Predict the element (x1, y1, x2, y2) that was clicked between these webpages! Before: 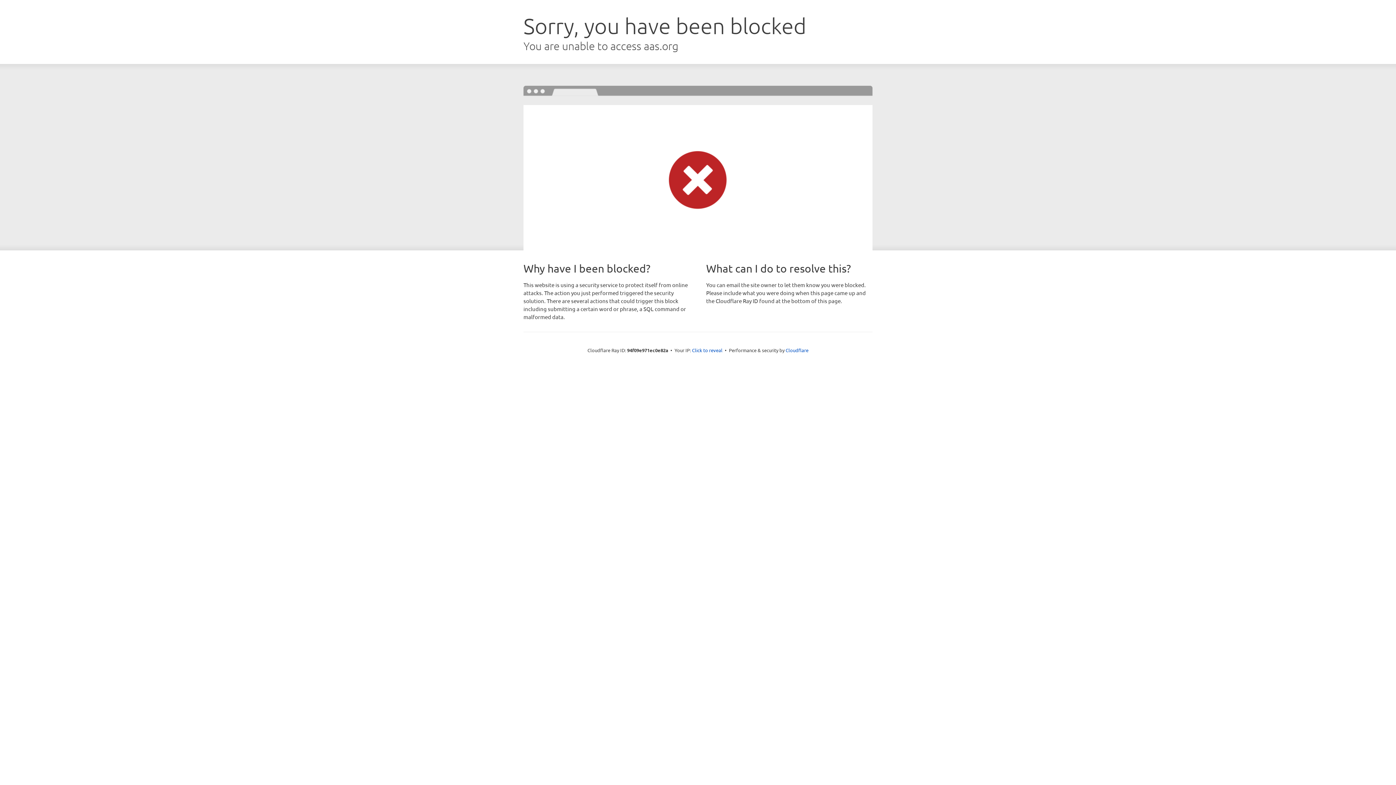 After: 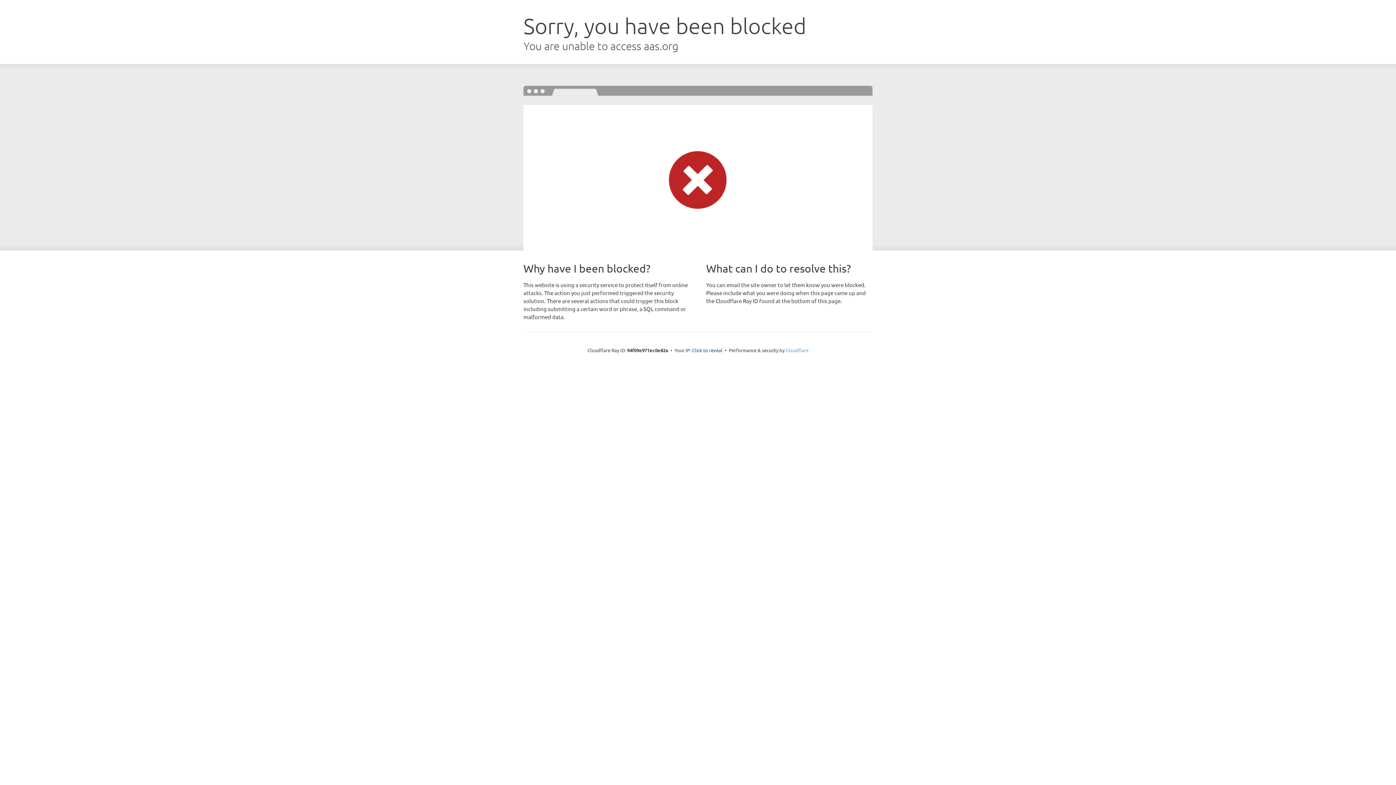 Action: bbox: (785, 347, 808, 353) label: Cloudflare